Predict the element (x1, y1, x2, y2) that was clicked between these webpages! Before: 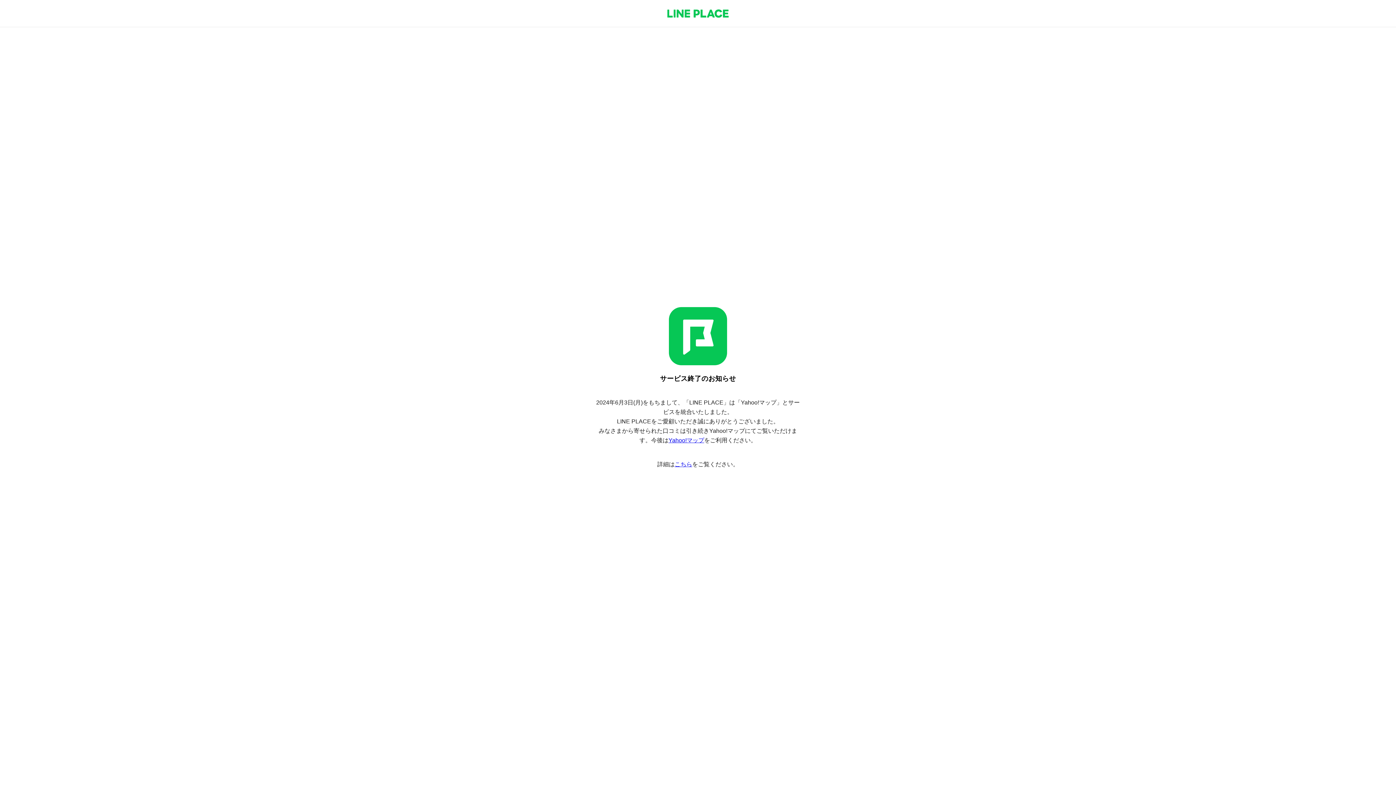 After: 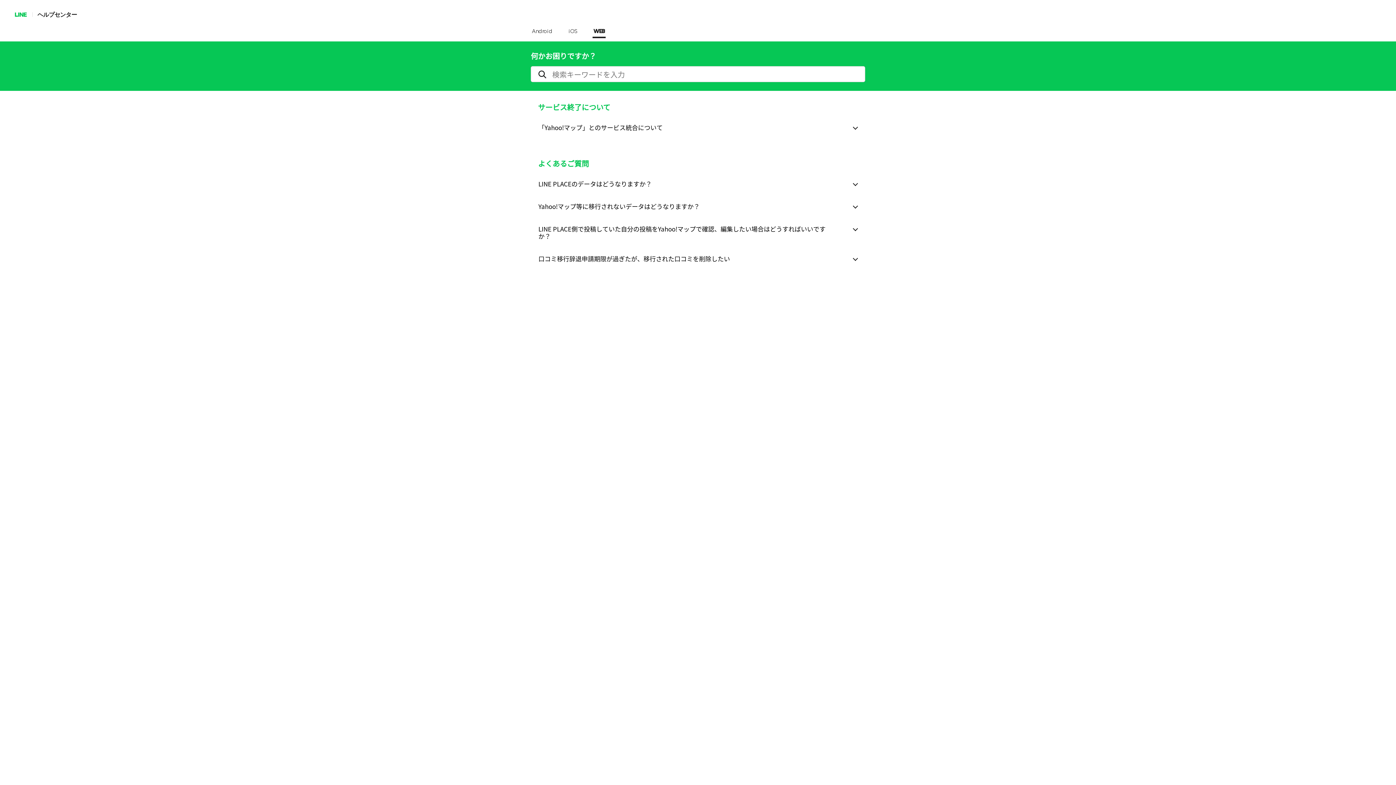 Action: label: こちら bbox: (674, 461, 692, 467)